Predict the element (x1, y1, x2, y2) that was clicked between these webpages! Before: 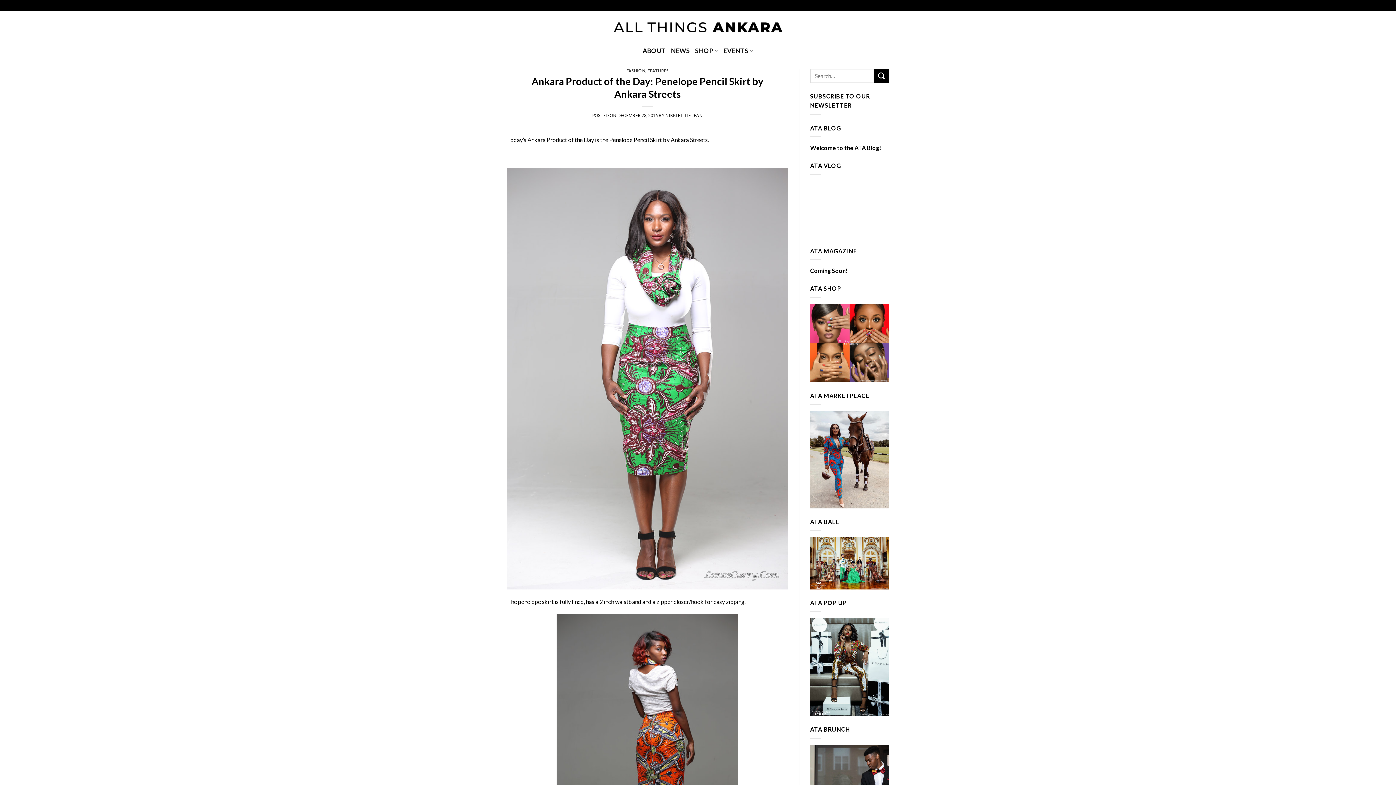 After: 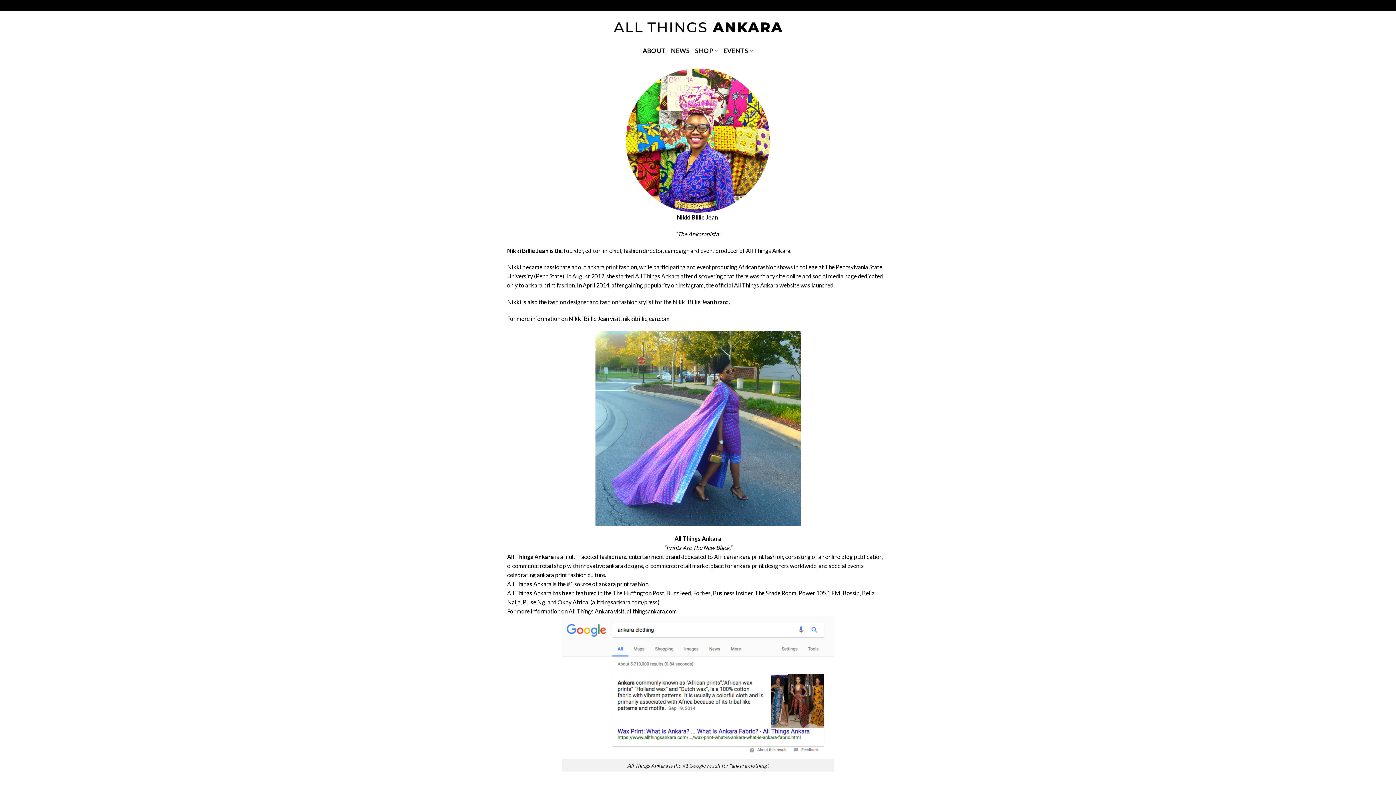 Action: label: ABOUT bbox: (642, 44, 665, 57)